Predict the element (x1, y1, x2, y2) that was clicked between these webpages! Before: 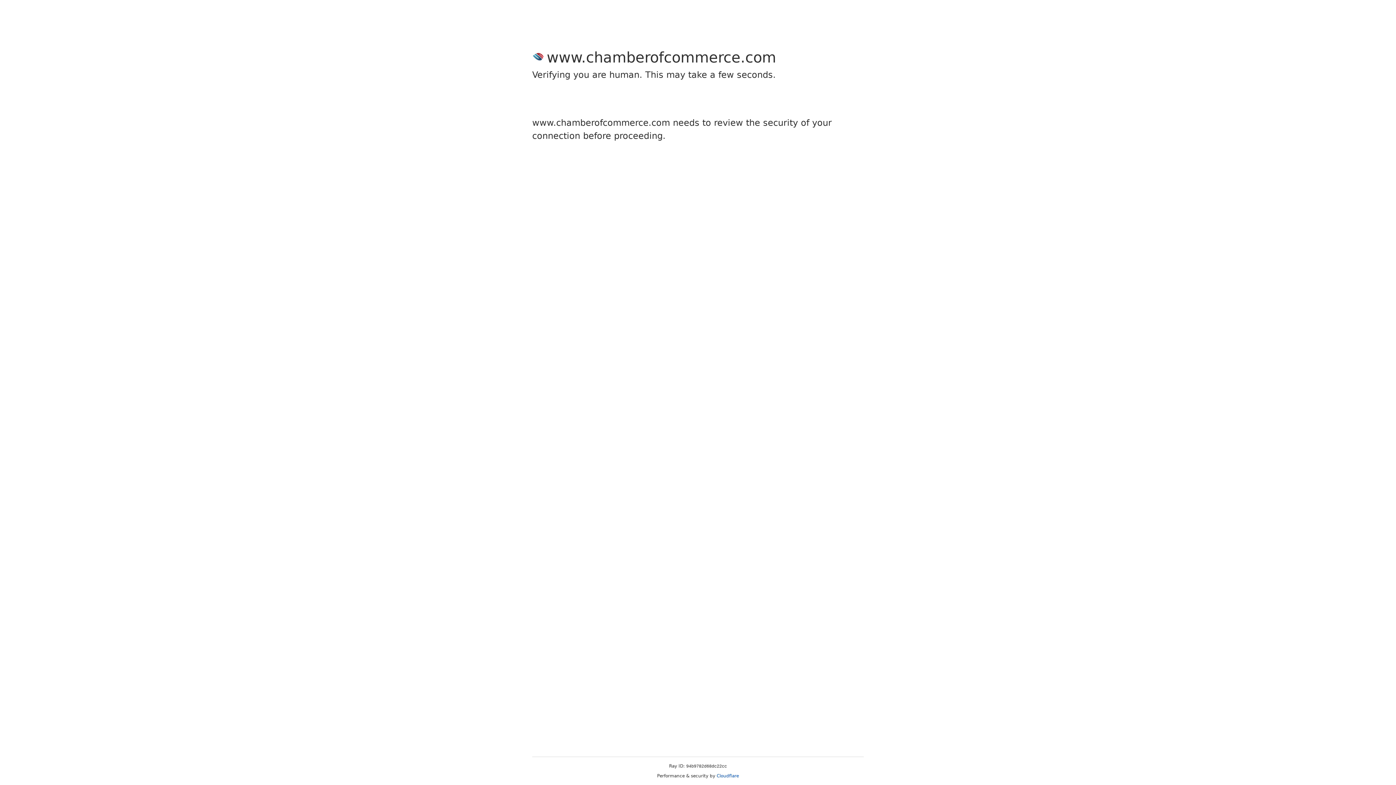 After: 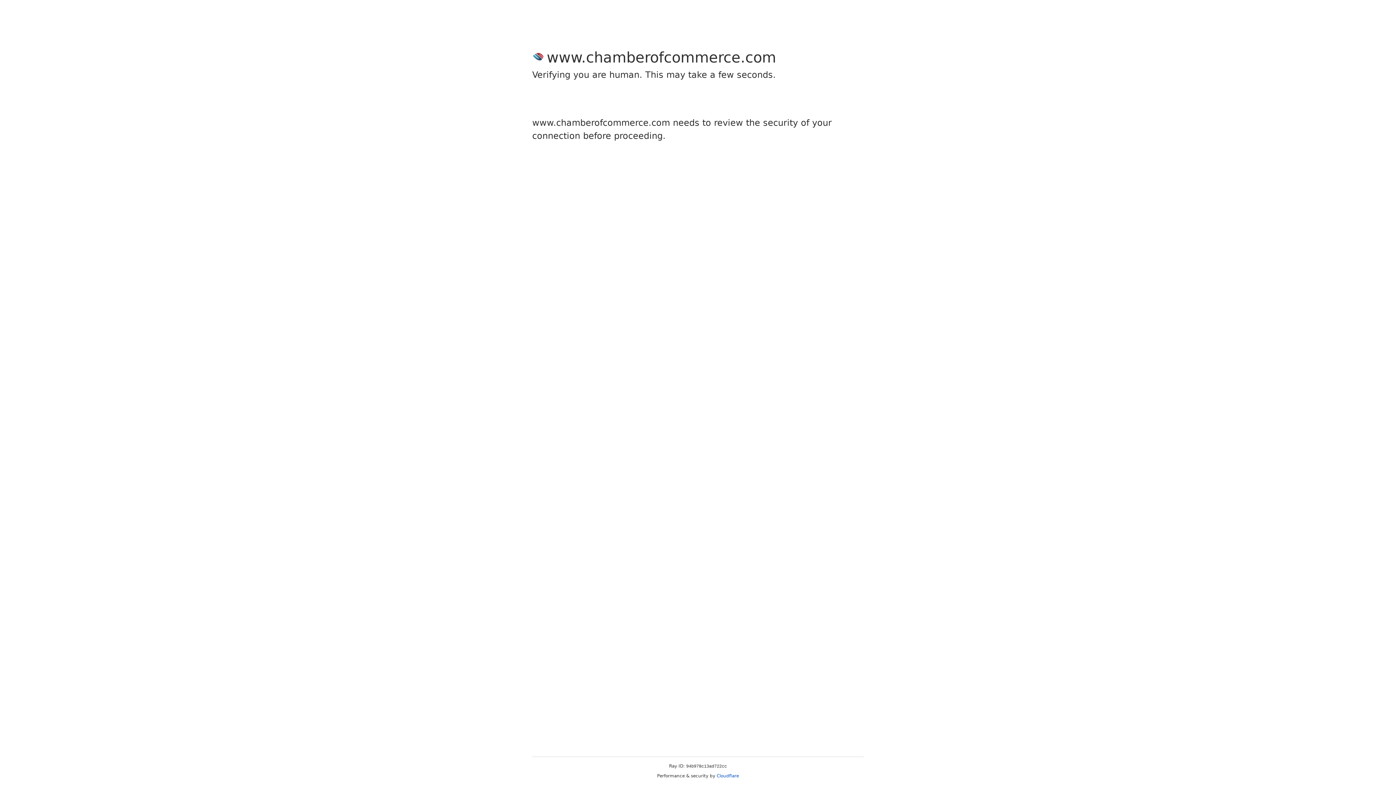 Action: label: Cloudflare bbox: (716, 773, 739, 778)